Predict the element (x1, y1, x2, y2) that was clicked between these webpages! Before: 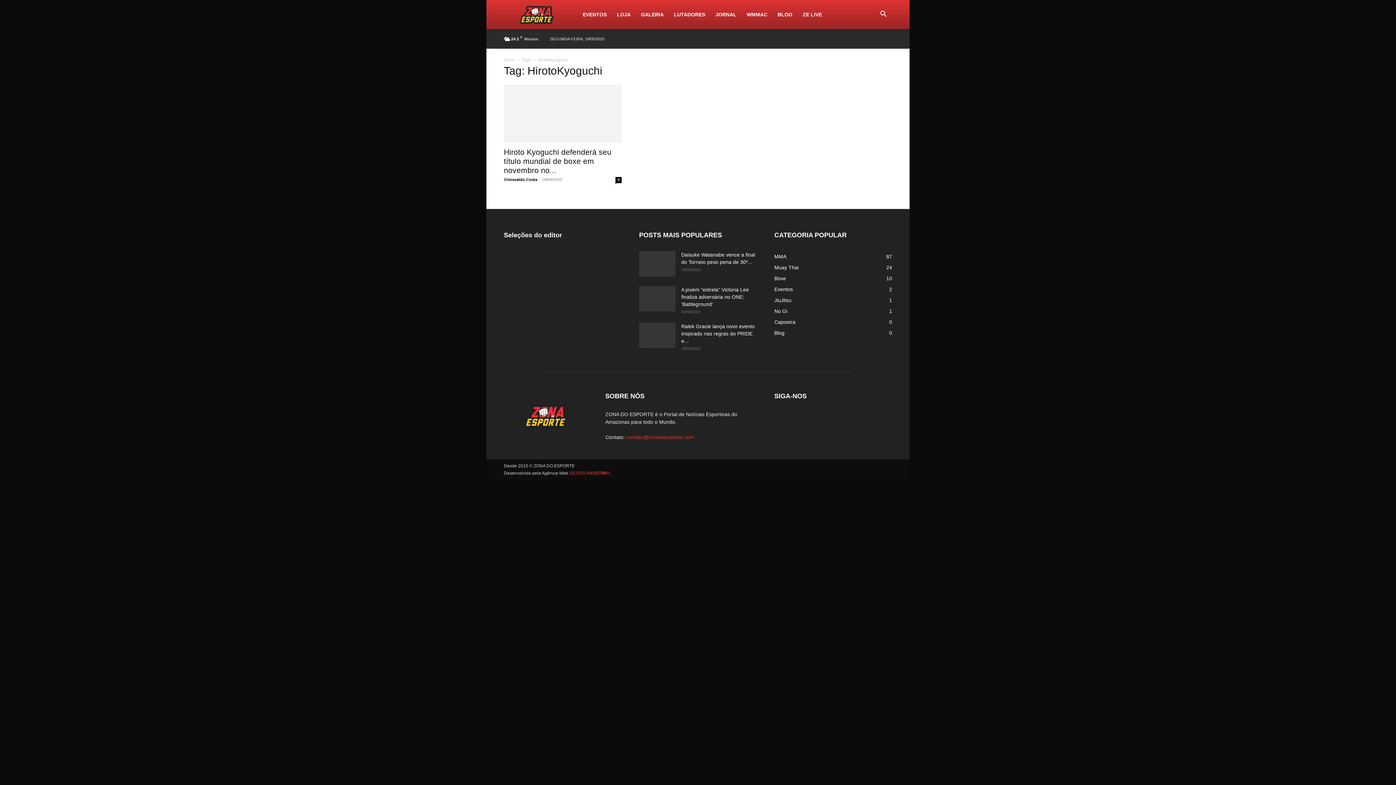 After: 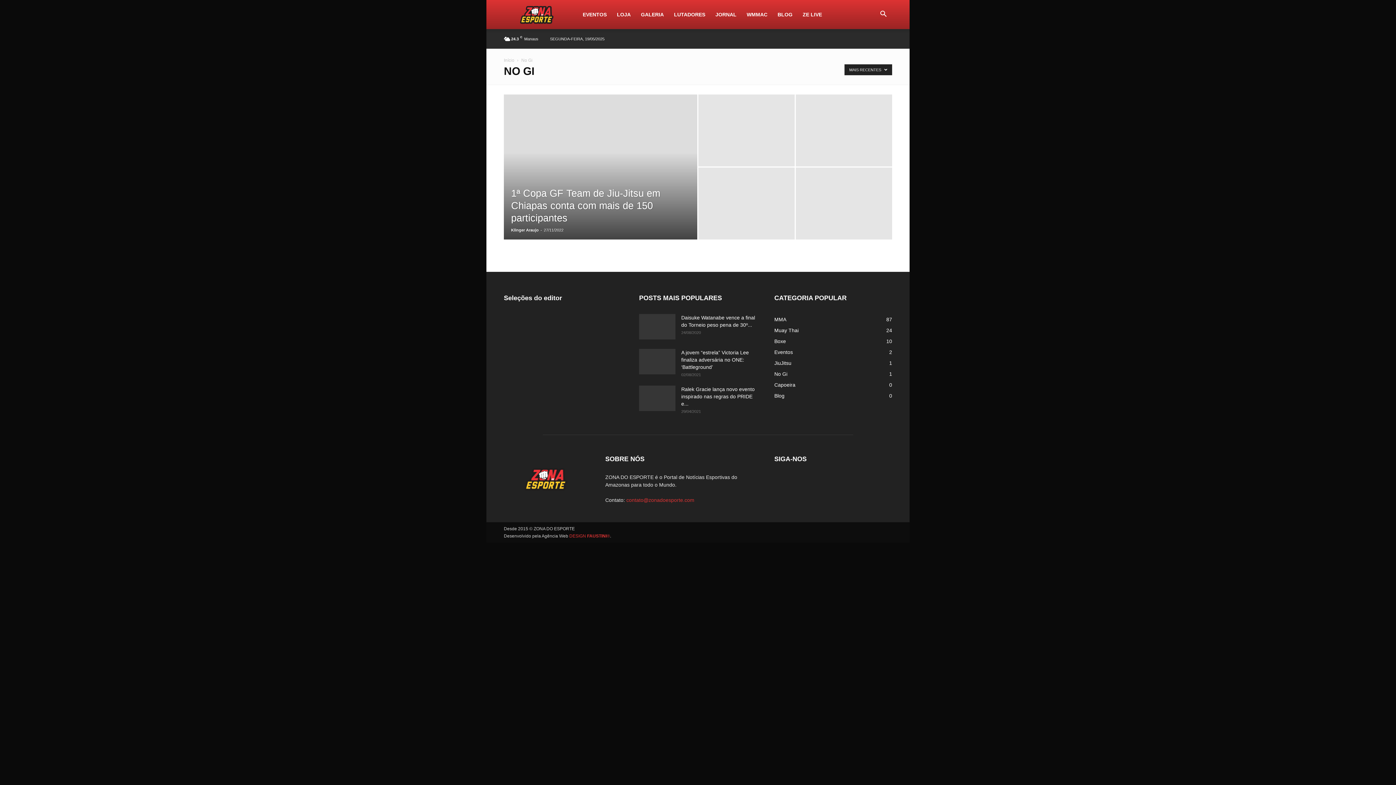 Action: bbox: (774, 308, 787, 314) label: No Gi
1